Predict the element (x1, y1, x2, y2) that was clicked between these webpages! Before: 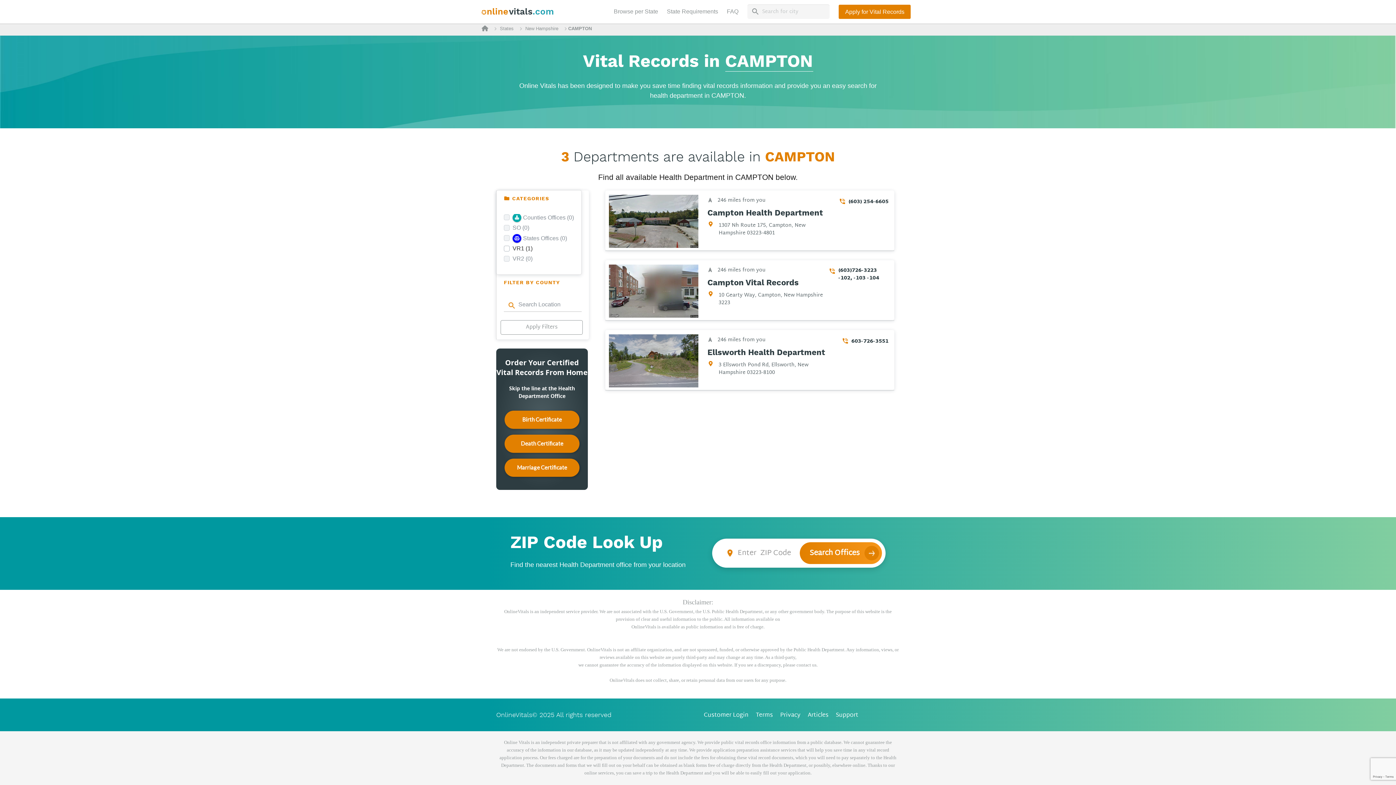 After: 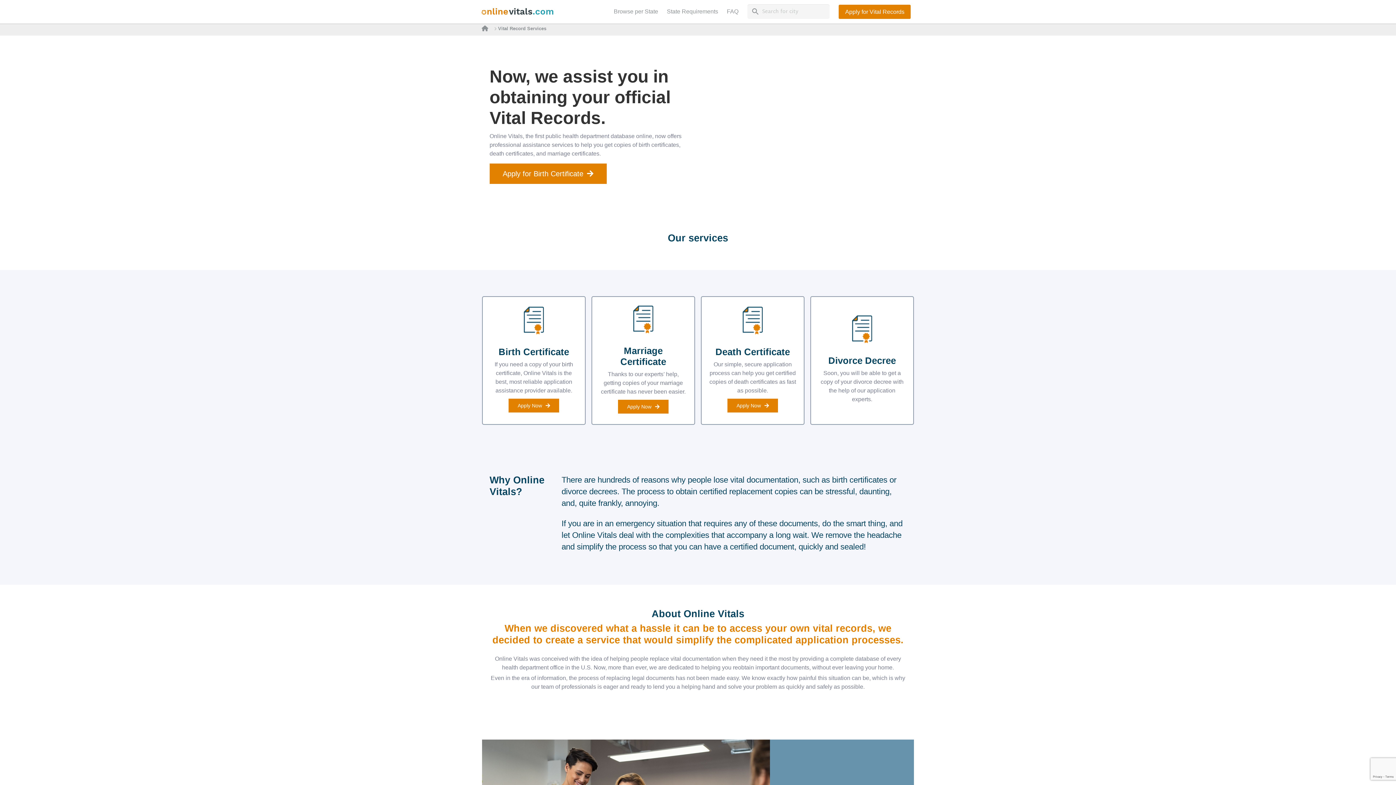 Action: bbox: (839, 4, 911, 18) label: Apply for Vital Records